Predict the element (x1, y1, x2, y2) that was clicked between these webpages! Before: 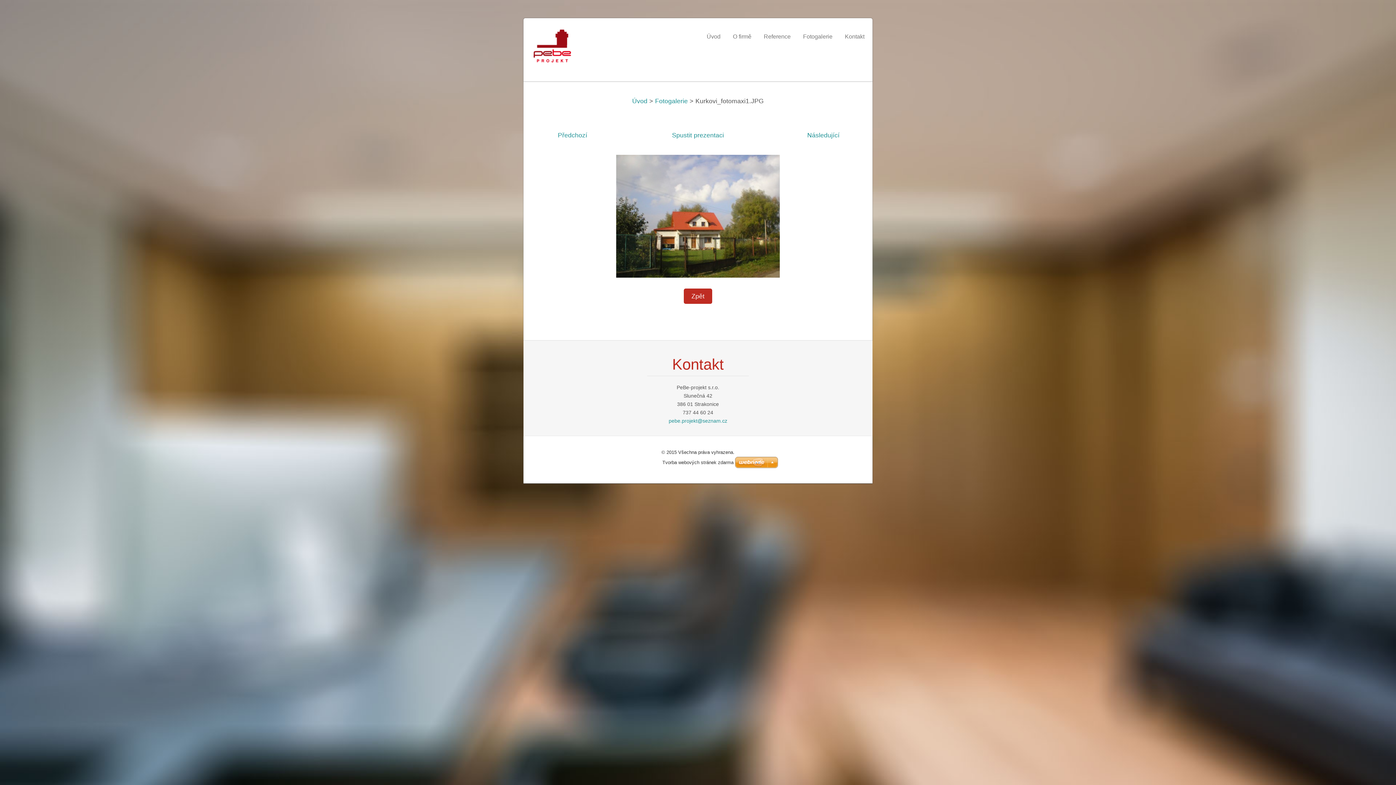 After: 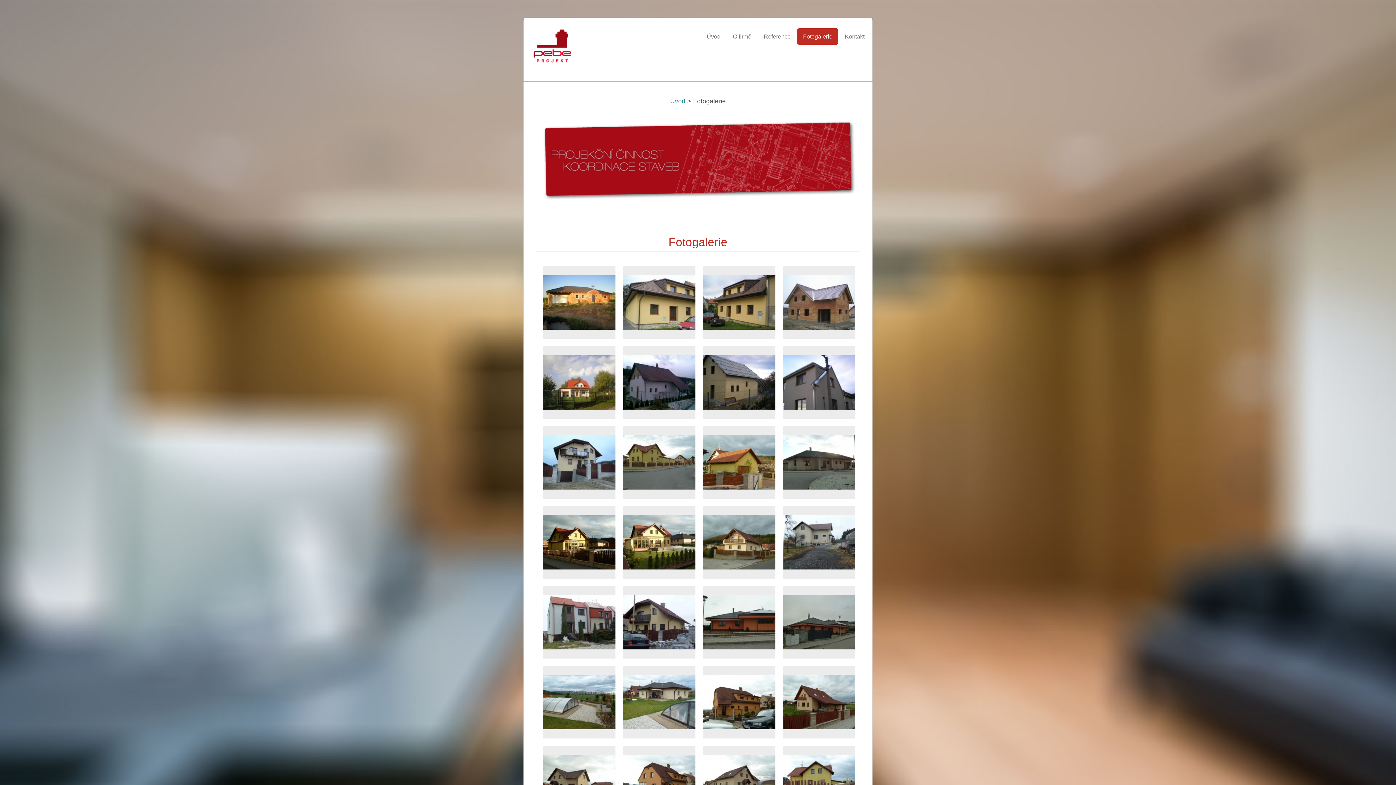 Action: bbox: (797, 28, 838, 44) label: Fotogalerie